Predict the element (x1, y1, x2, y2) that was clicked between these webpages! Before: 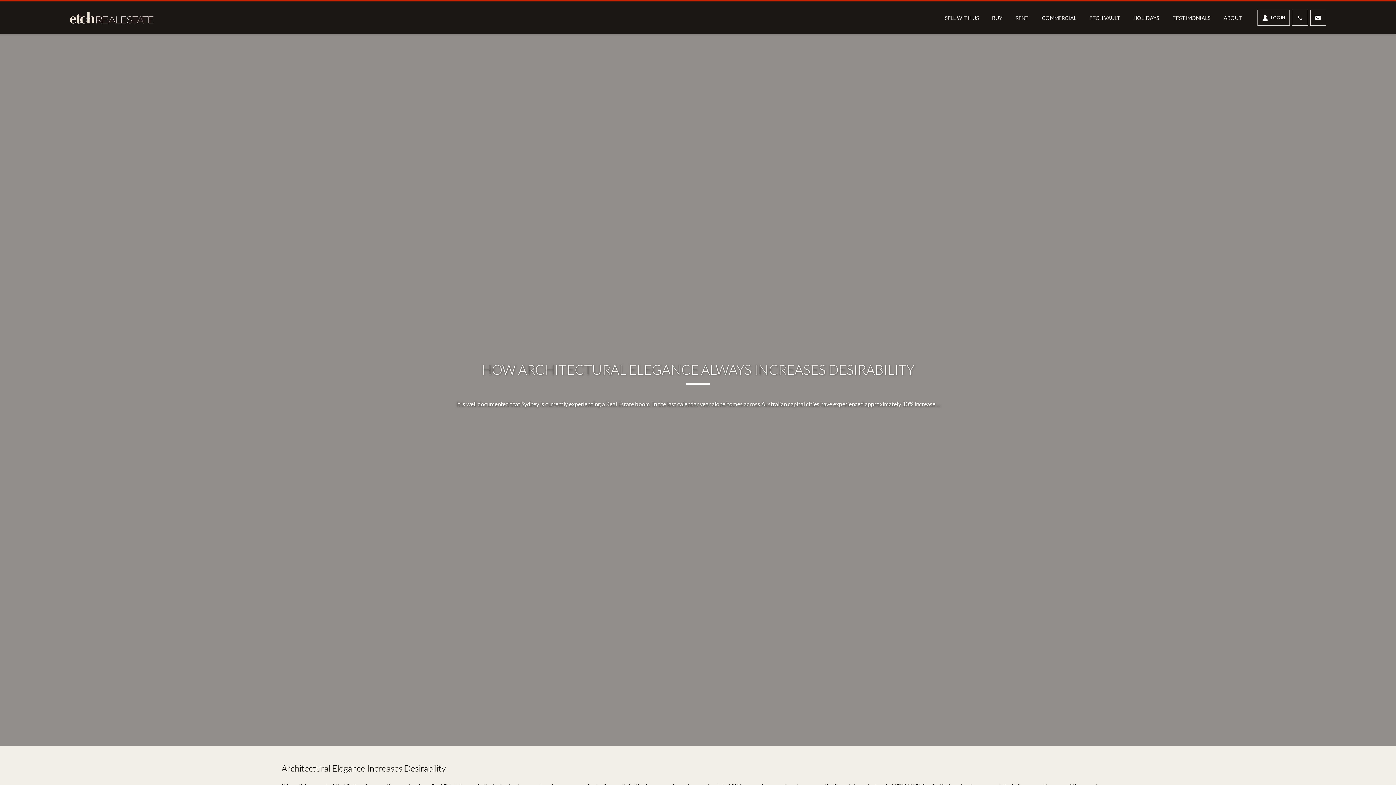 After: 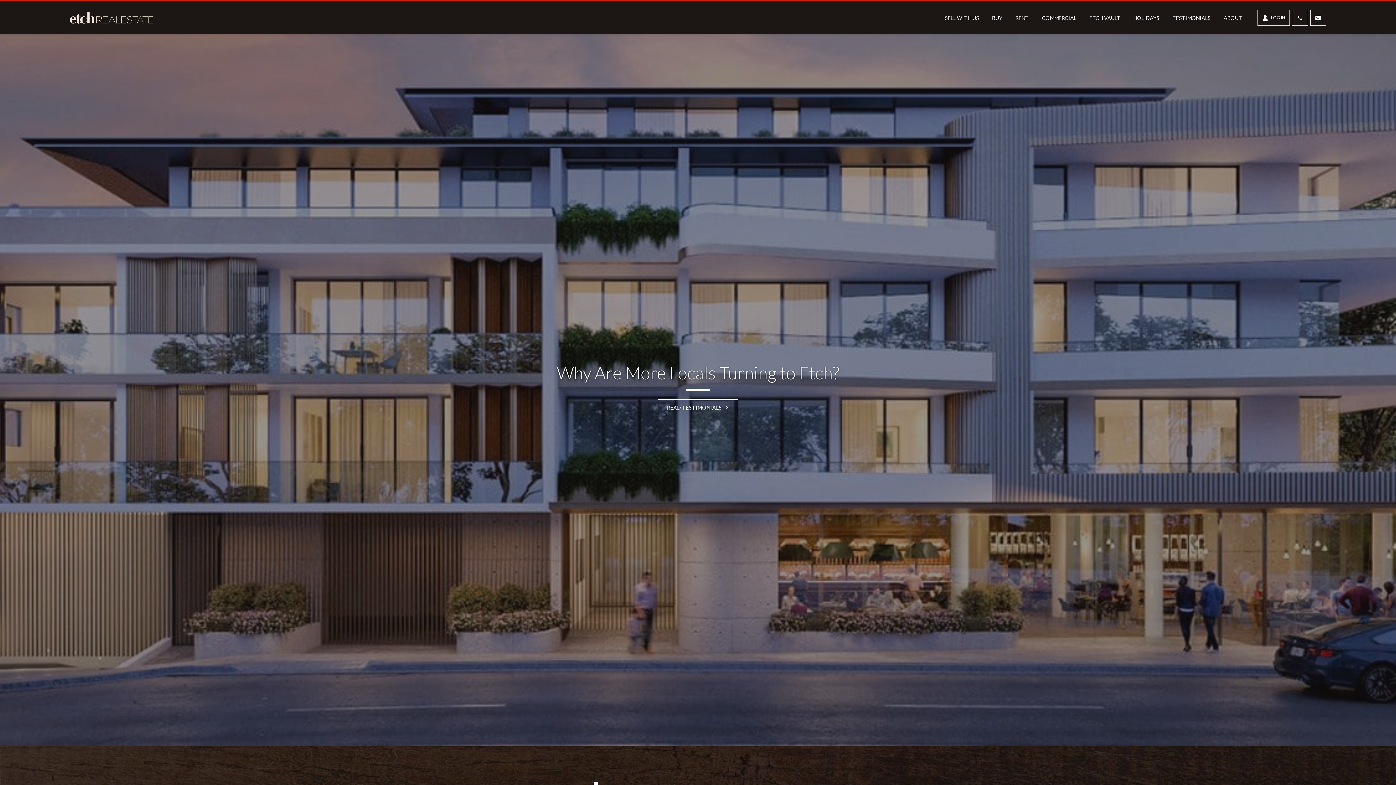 Action: bbox: (69, 9, 158, 25)